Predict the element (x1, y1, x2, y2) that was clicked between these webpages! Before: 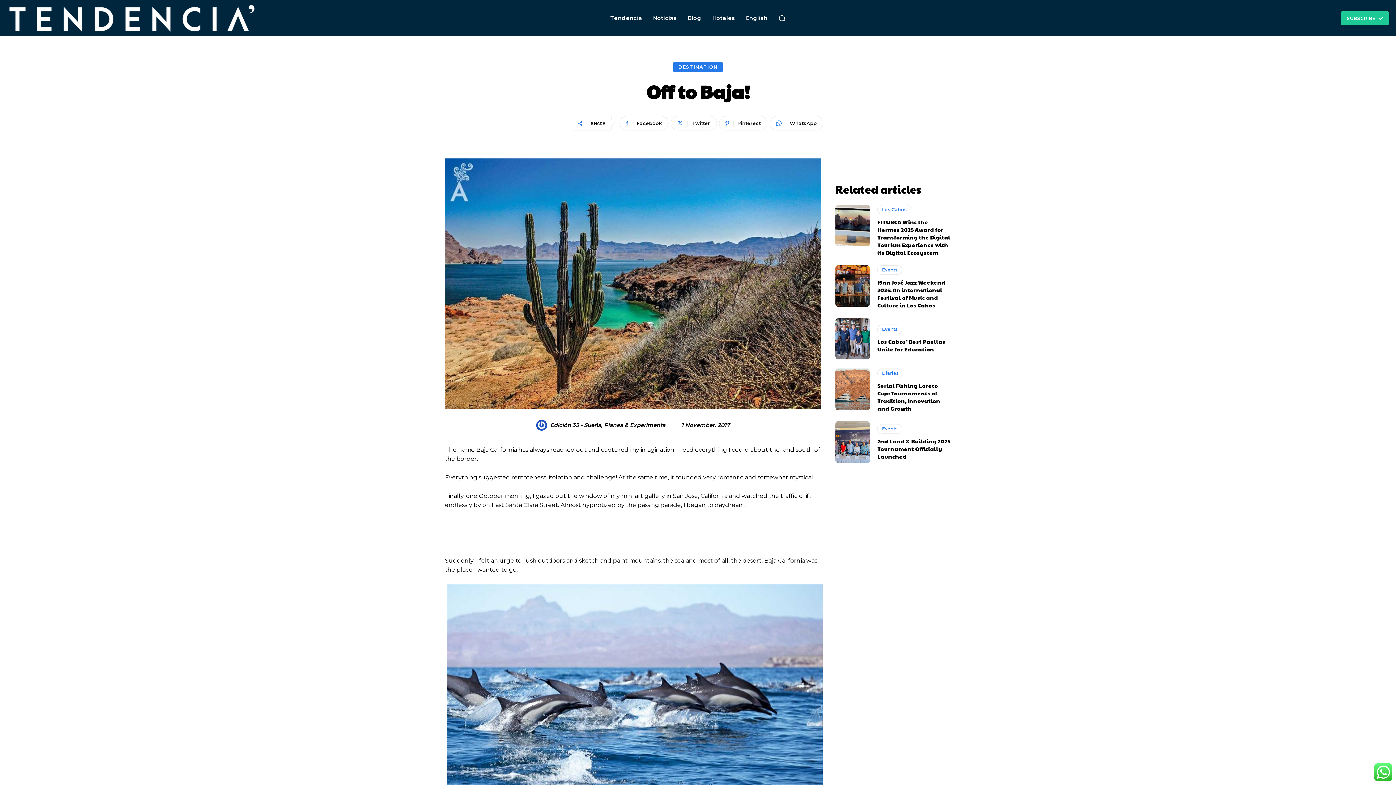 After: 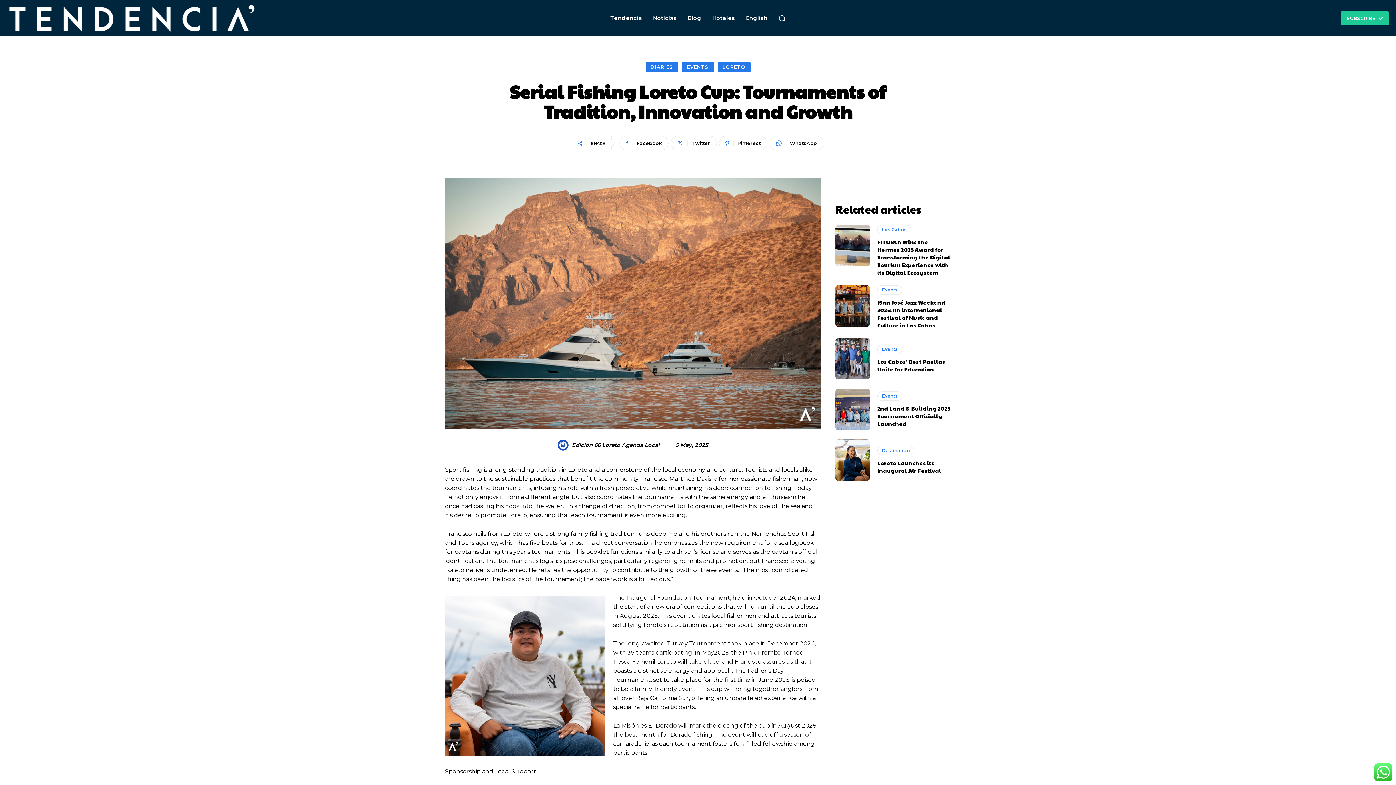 Action: bbox: (835, 368, 870, 410)